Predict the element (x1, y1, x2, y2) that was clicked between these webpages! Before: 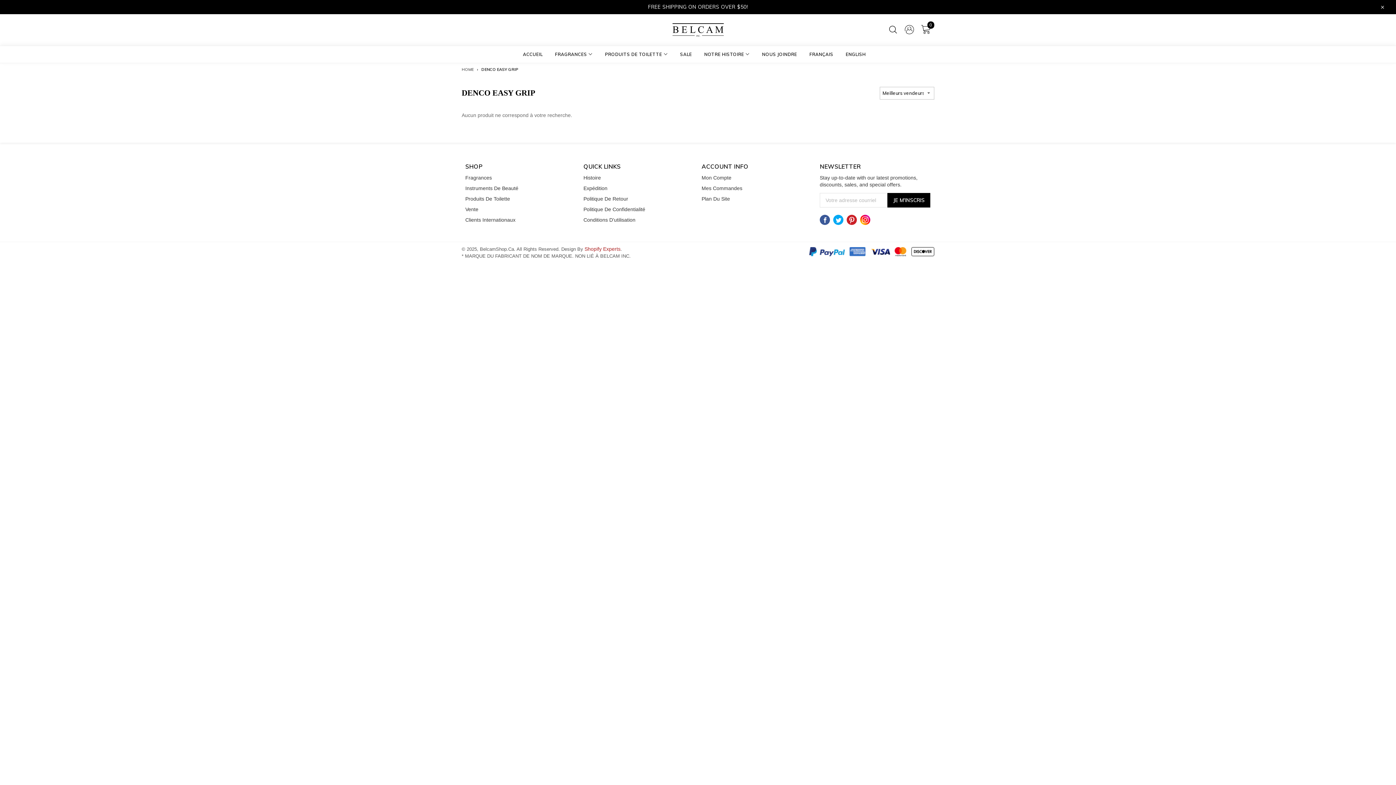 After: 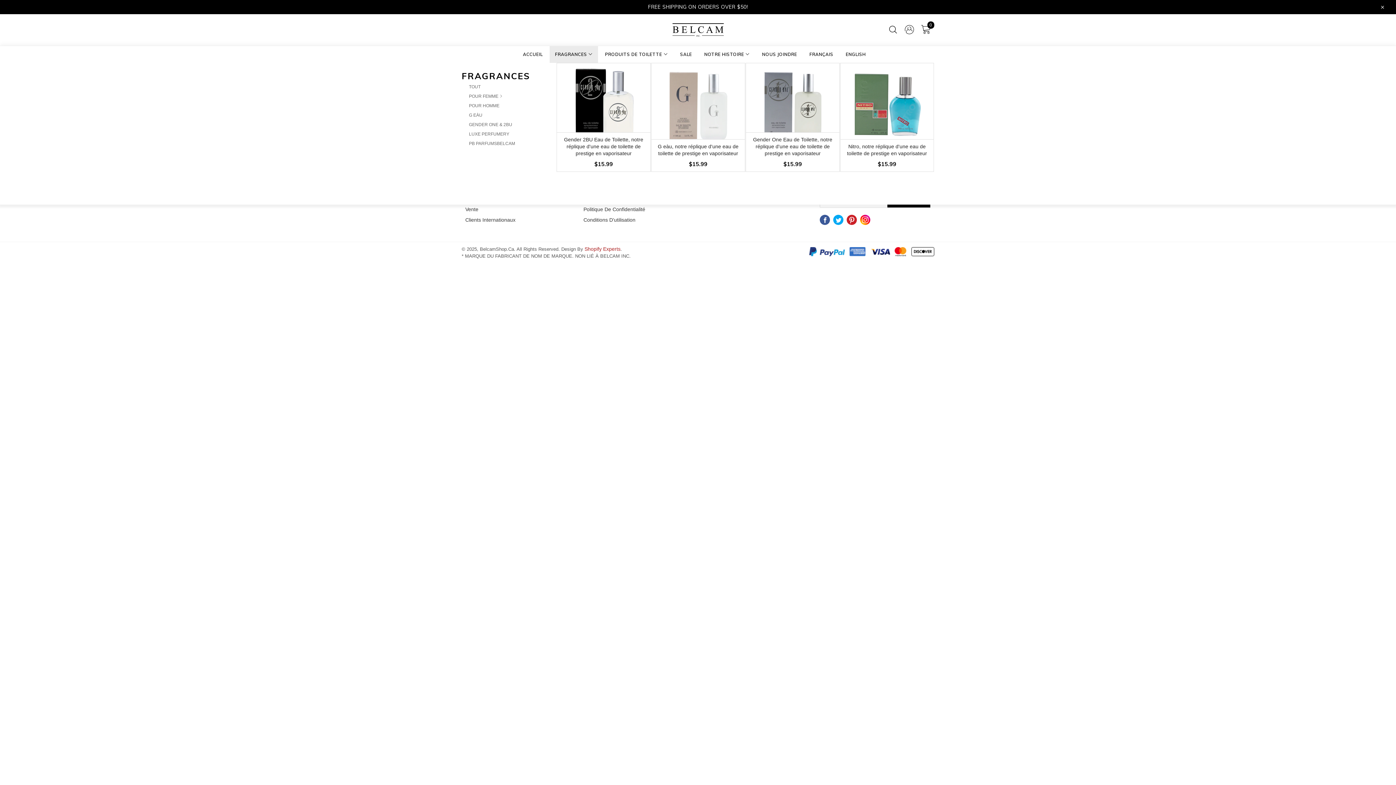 Action: label: FRAGRANCES  bbox: (549, 46, 598, 62)